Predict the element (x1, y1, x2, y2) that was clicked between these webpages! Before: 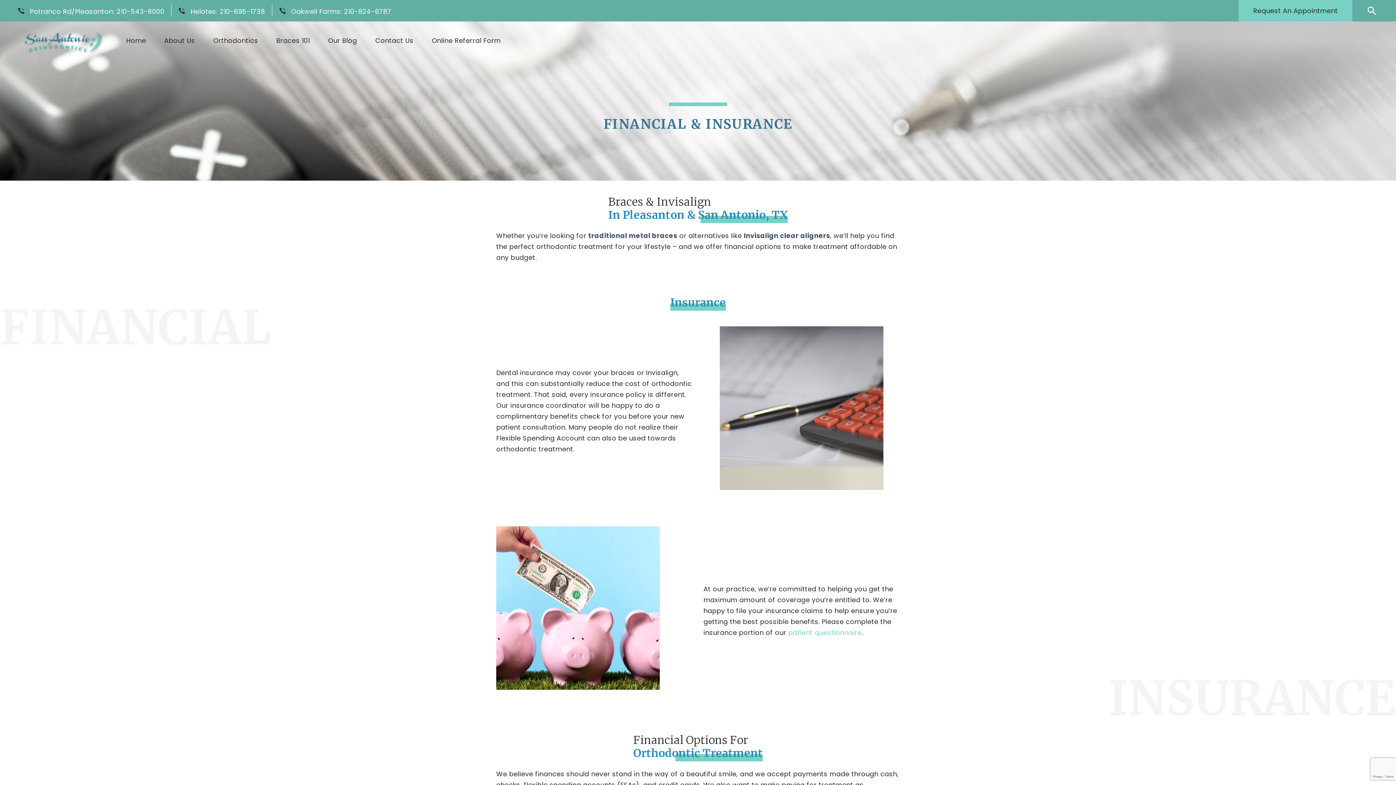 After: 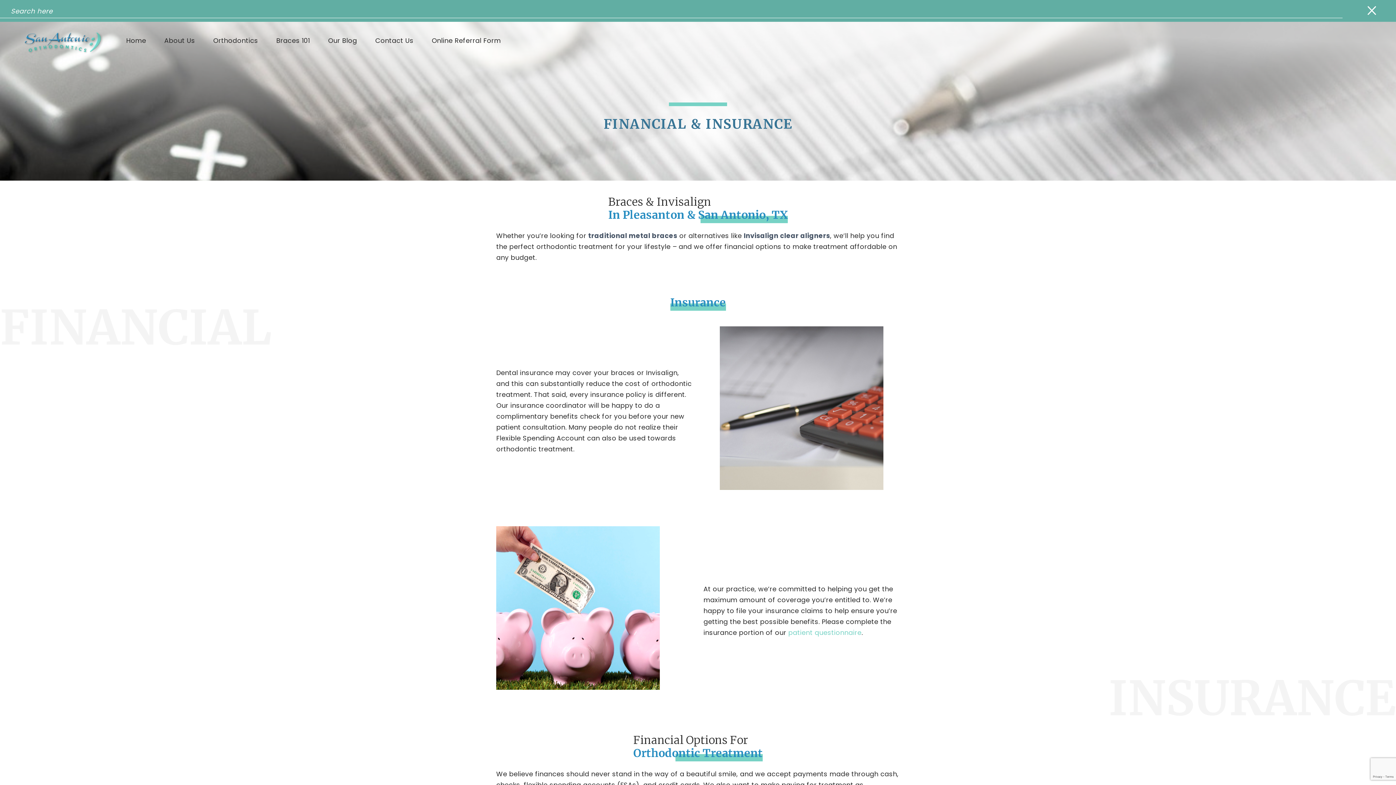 Action: bbox: (1368, 5, 1376, 14)